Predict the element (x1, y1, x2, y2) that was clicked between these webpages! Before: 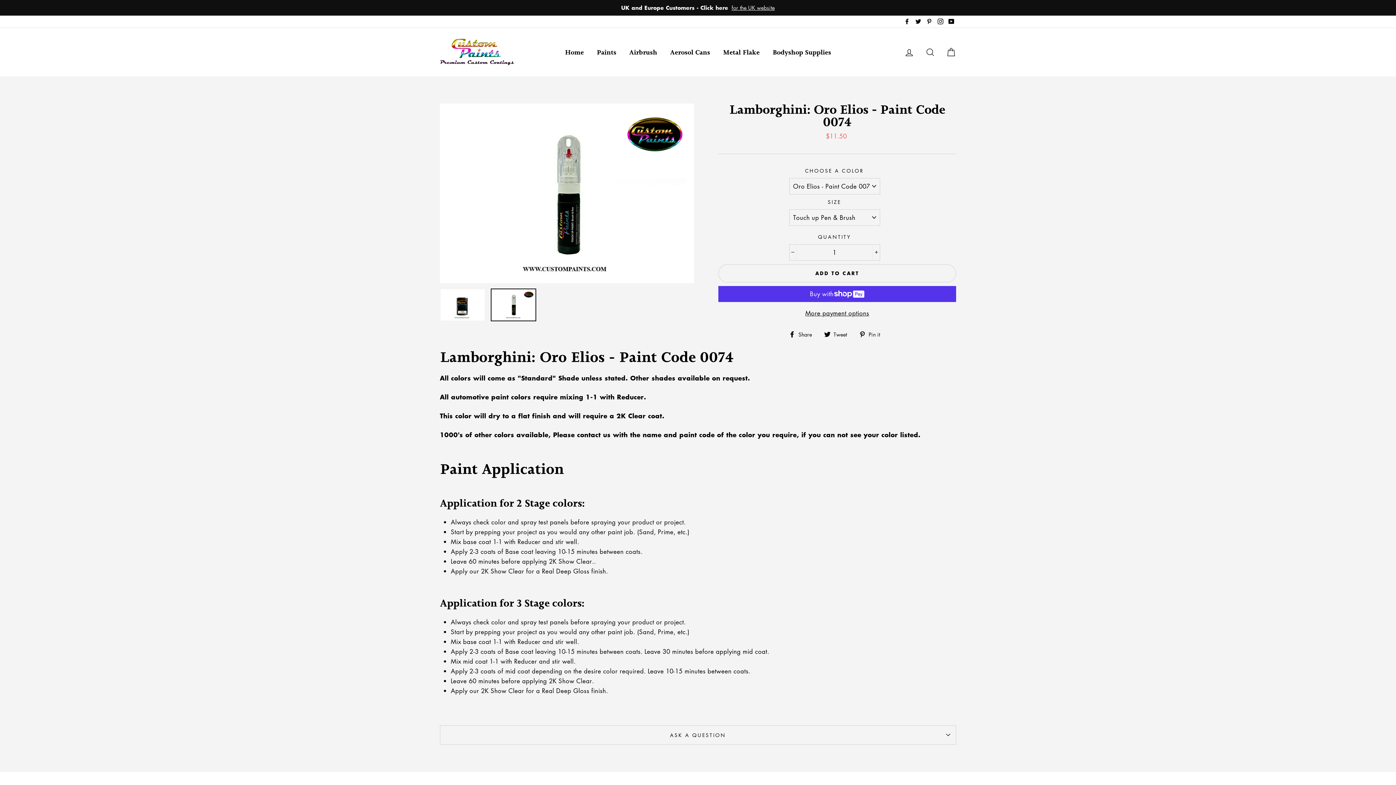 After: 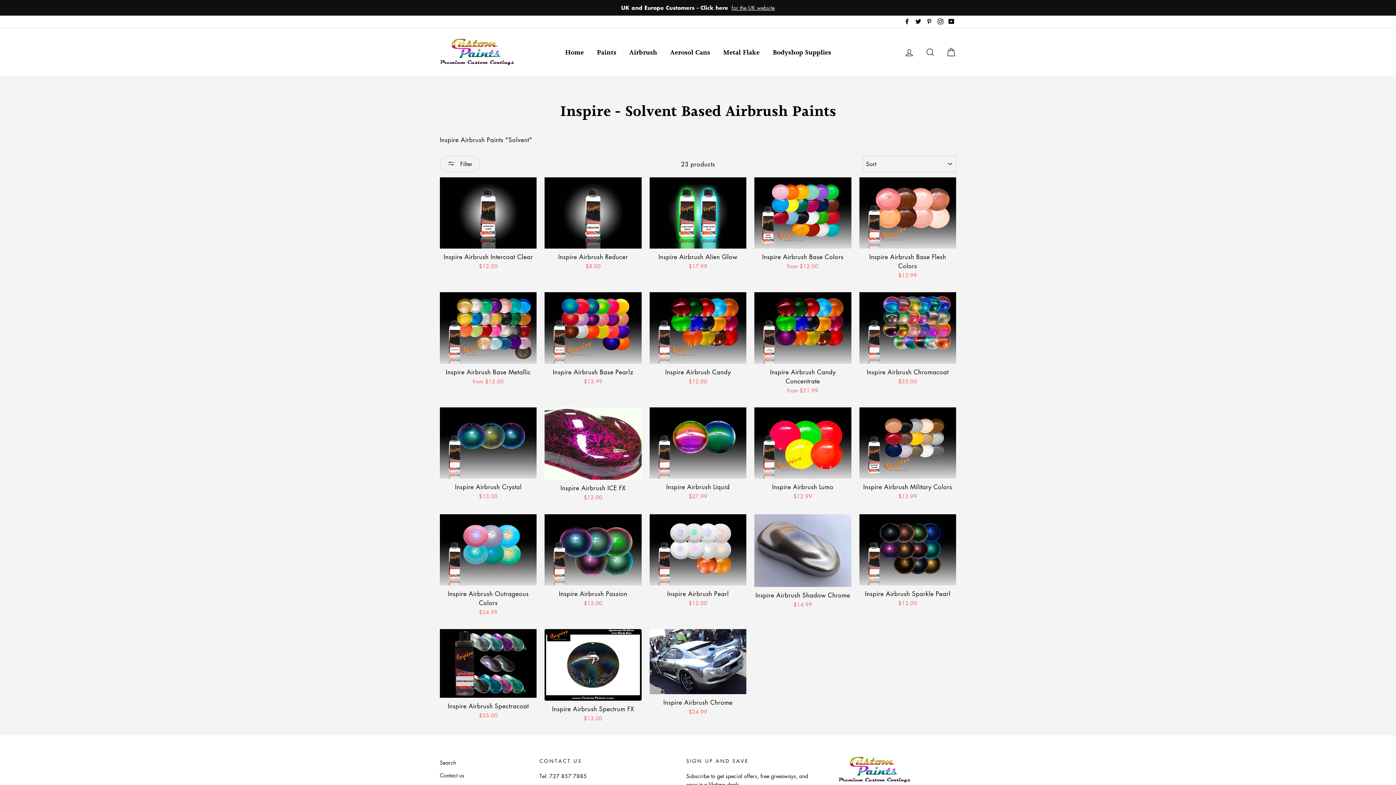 Action: bbox: (623, 46, 662, 58) label: Airbrush